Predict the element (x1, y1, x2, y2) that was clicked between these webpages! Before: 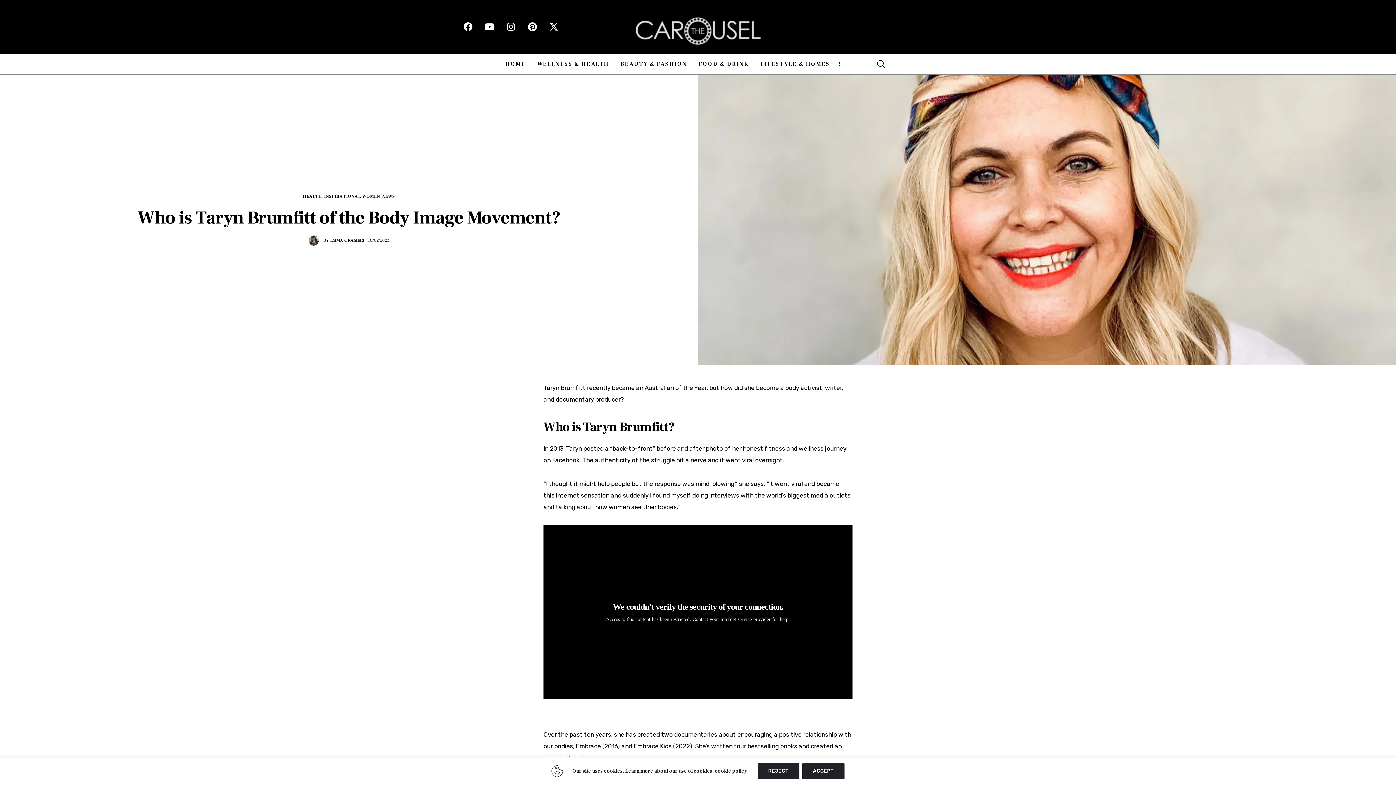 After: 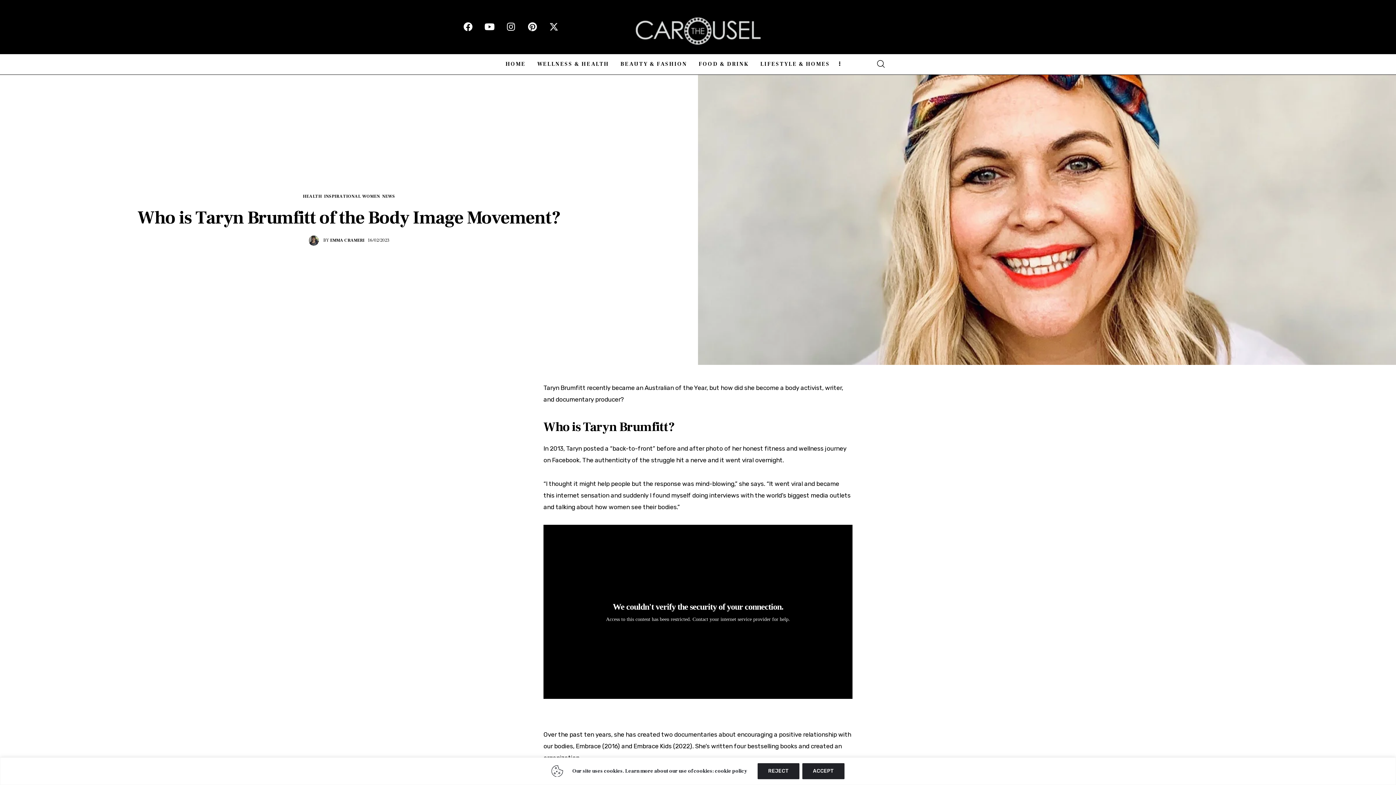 Action: label: X-twitter bbox: (549, 22, 567, 40)